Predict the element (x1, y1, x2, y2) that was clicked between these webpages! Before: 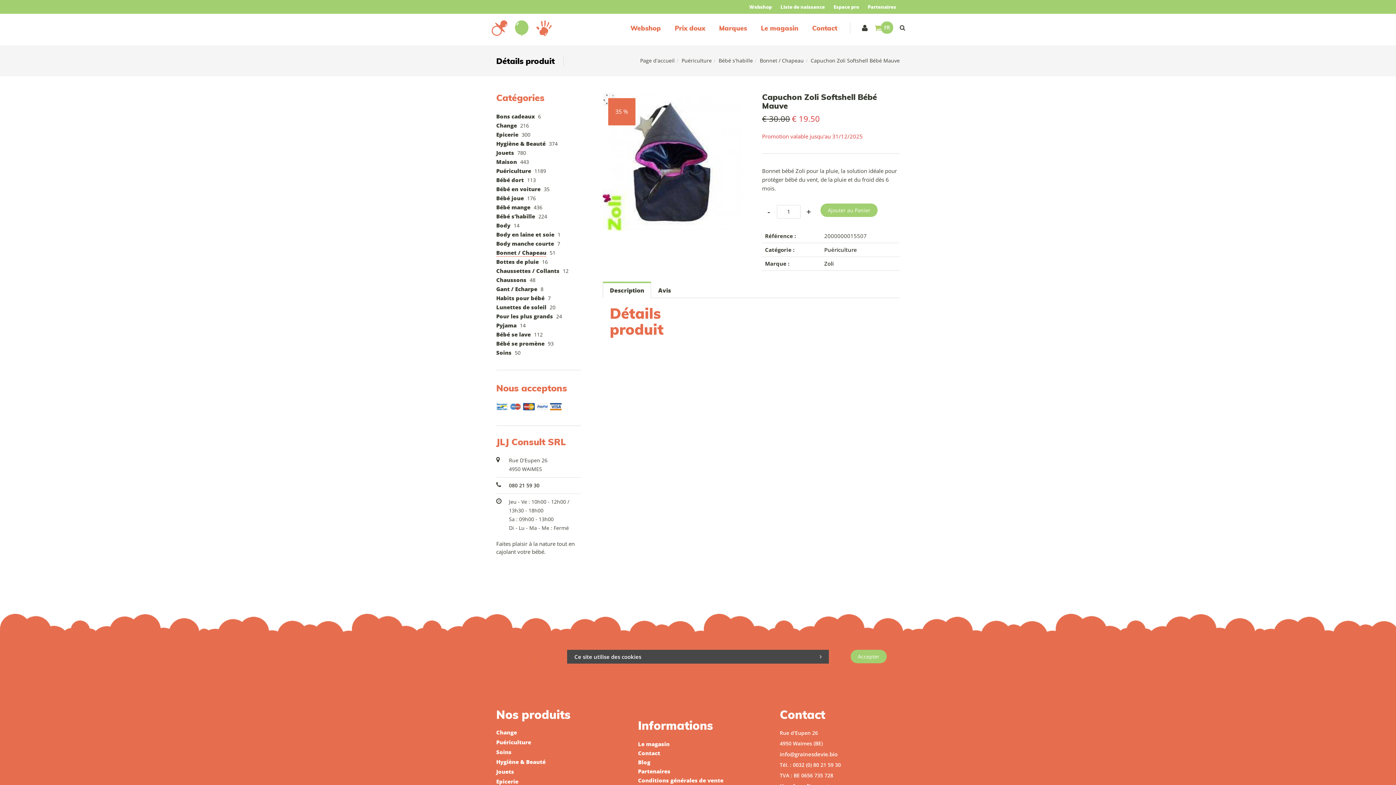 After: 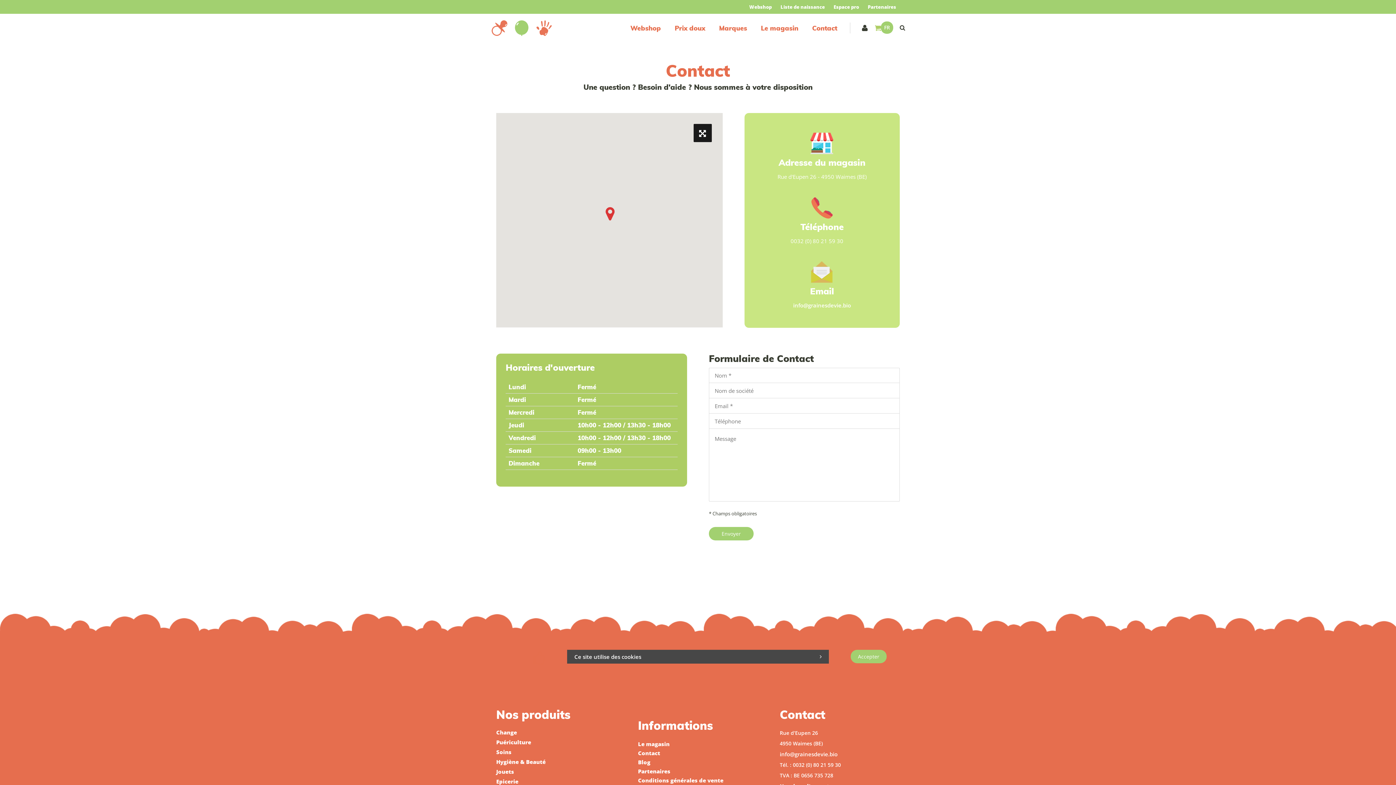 Action: bbox: (812, 13, 837, 42) label: Contact